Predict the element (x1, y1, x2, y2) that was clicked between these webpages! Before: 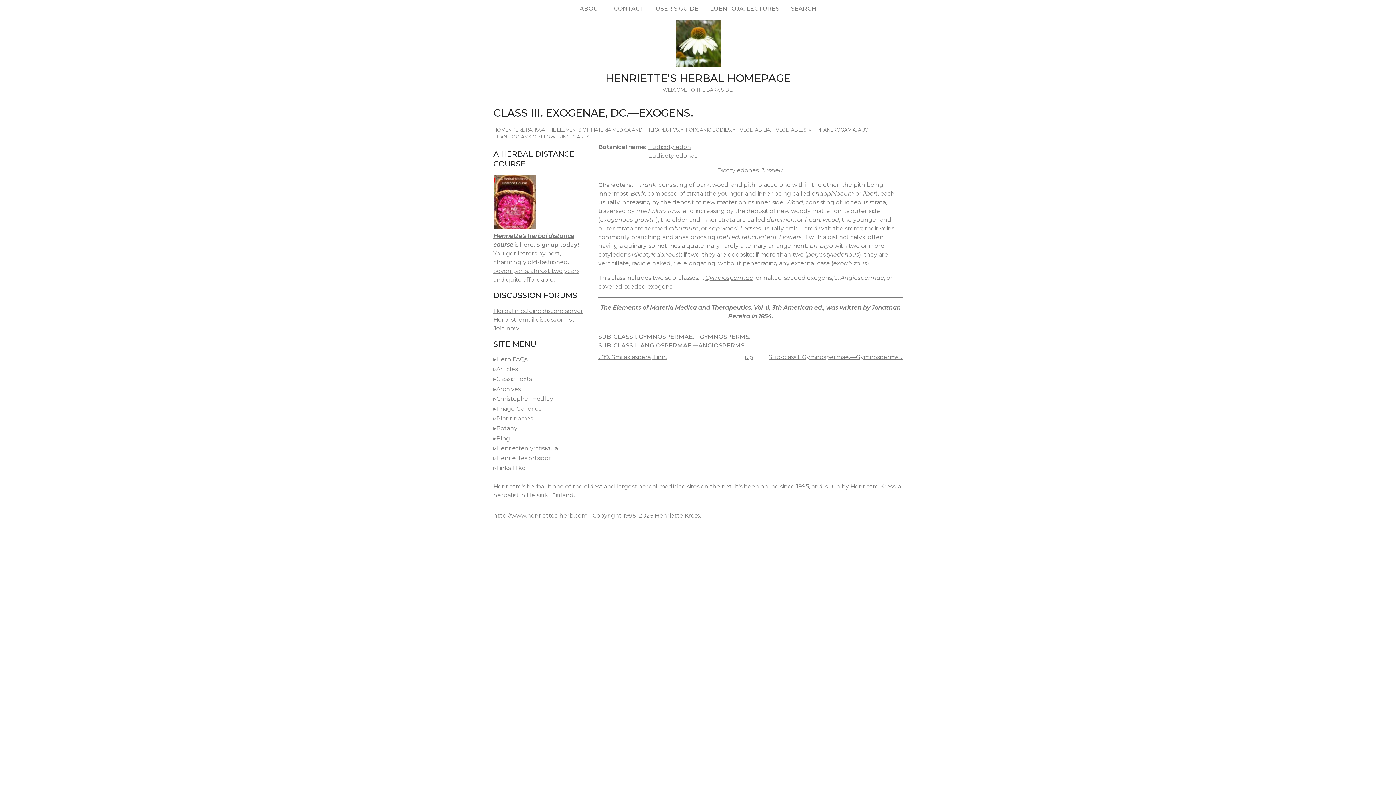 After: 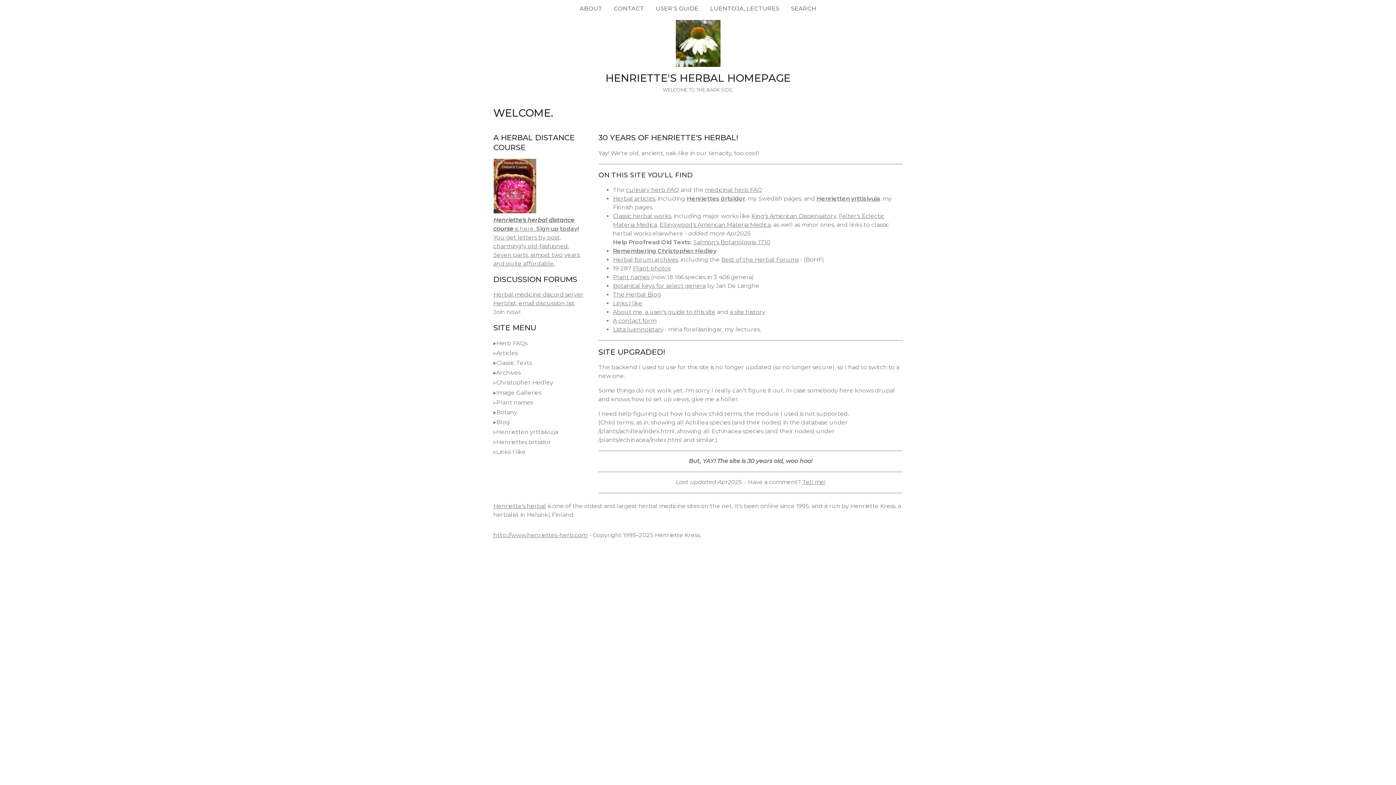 Action: bbox: (493, 512, 587, 519) label: http://www.henriettes-herb.com